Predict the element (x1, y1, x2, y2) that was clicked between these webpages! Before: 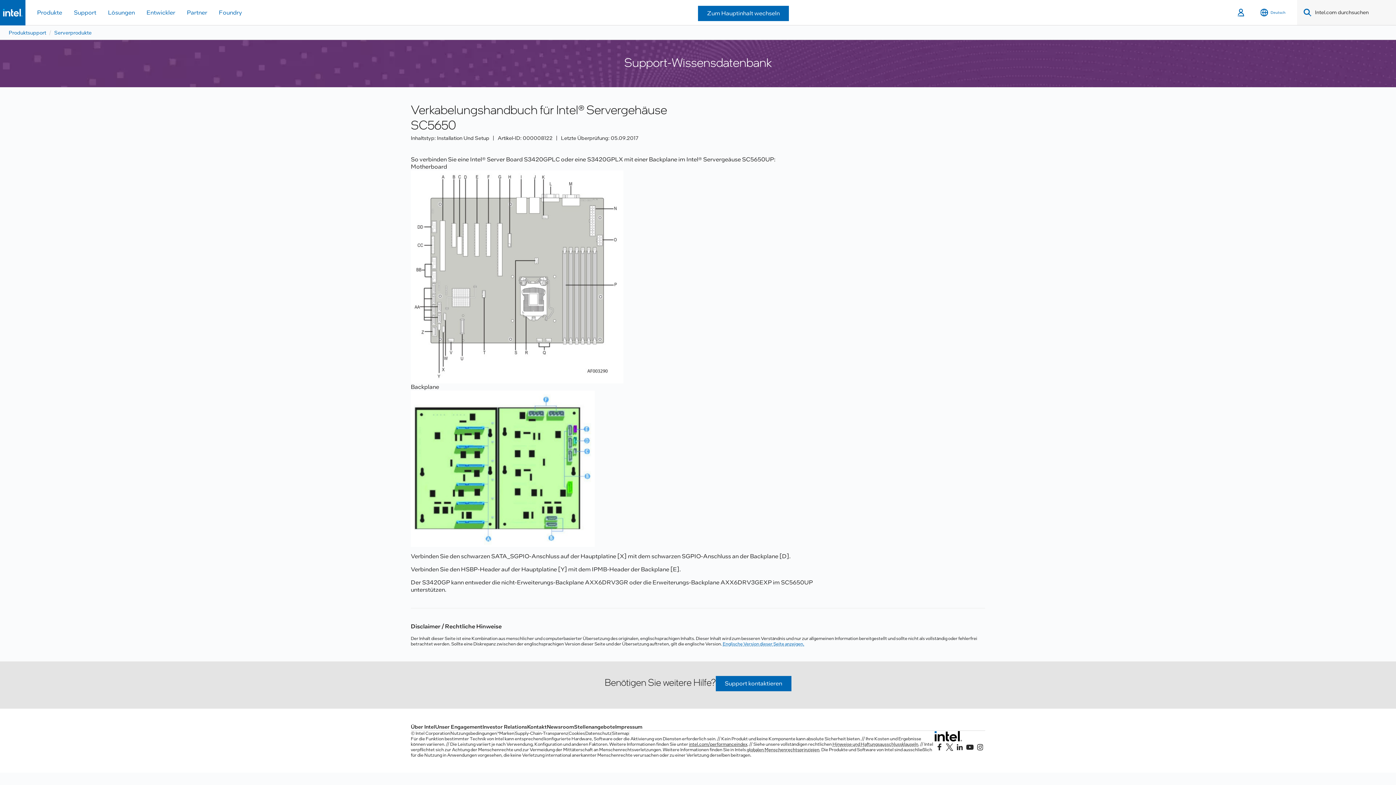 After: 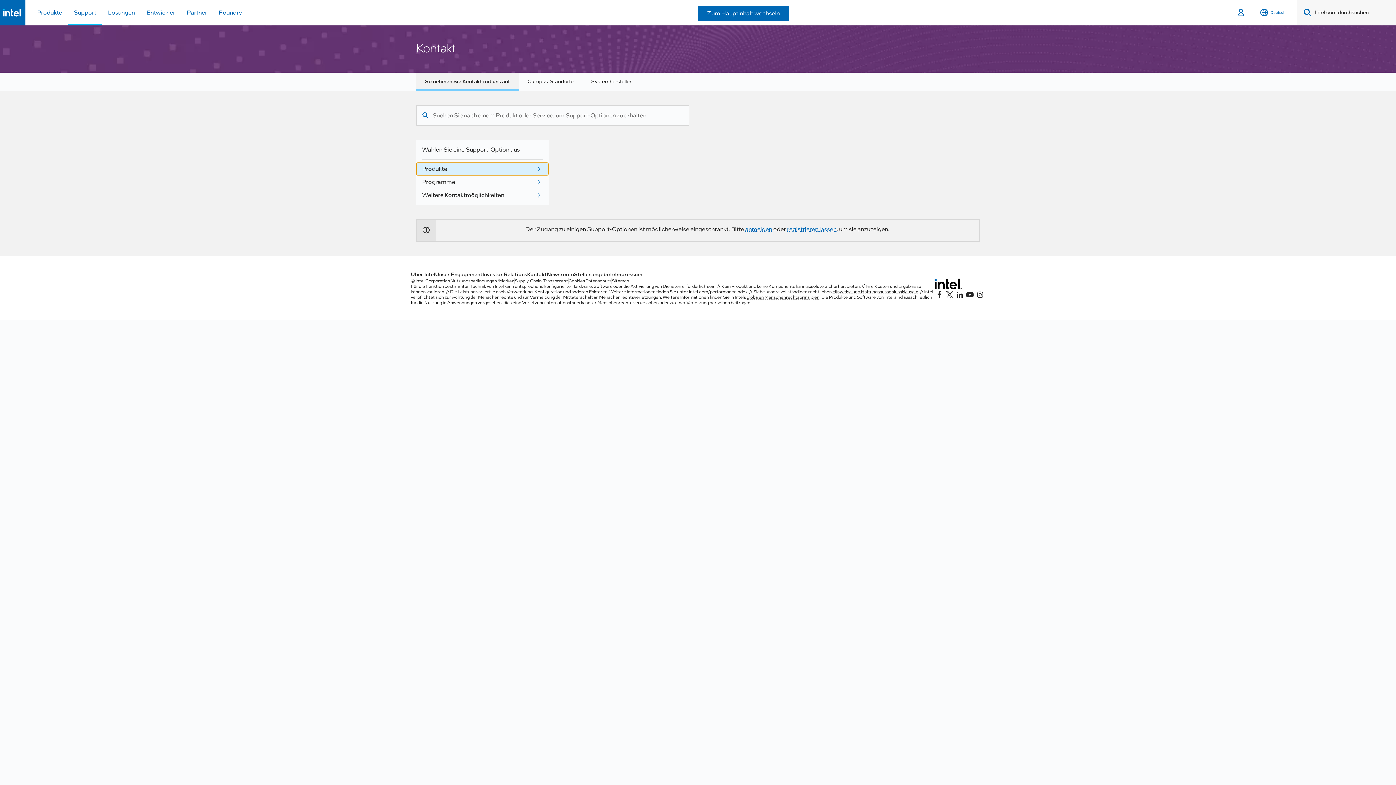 Action: bbox: (527, 724, 546, 730) label: Kontakt